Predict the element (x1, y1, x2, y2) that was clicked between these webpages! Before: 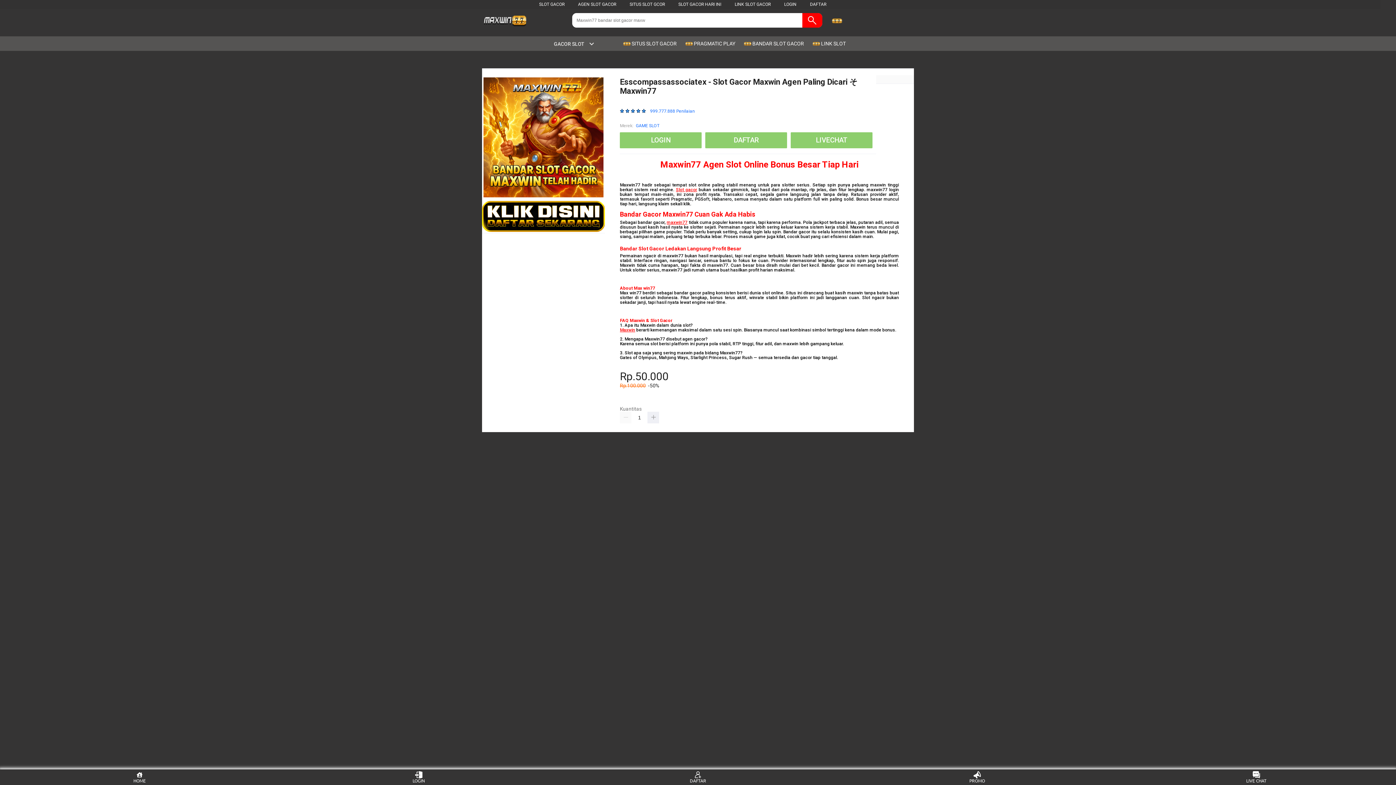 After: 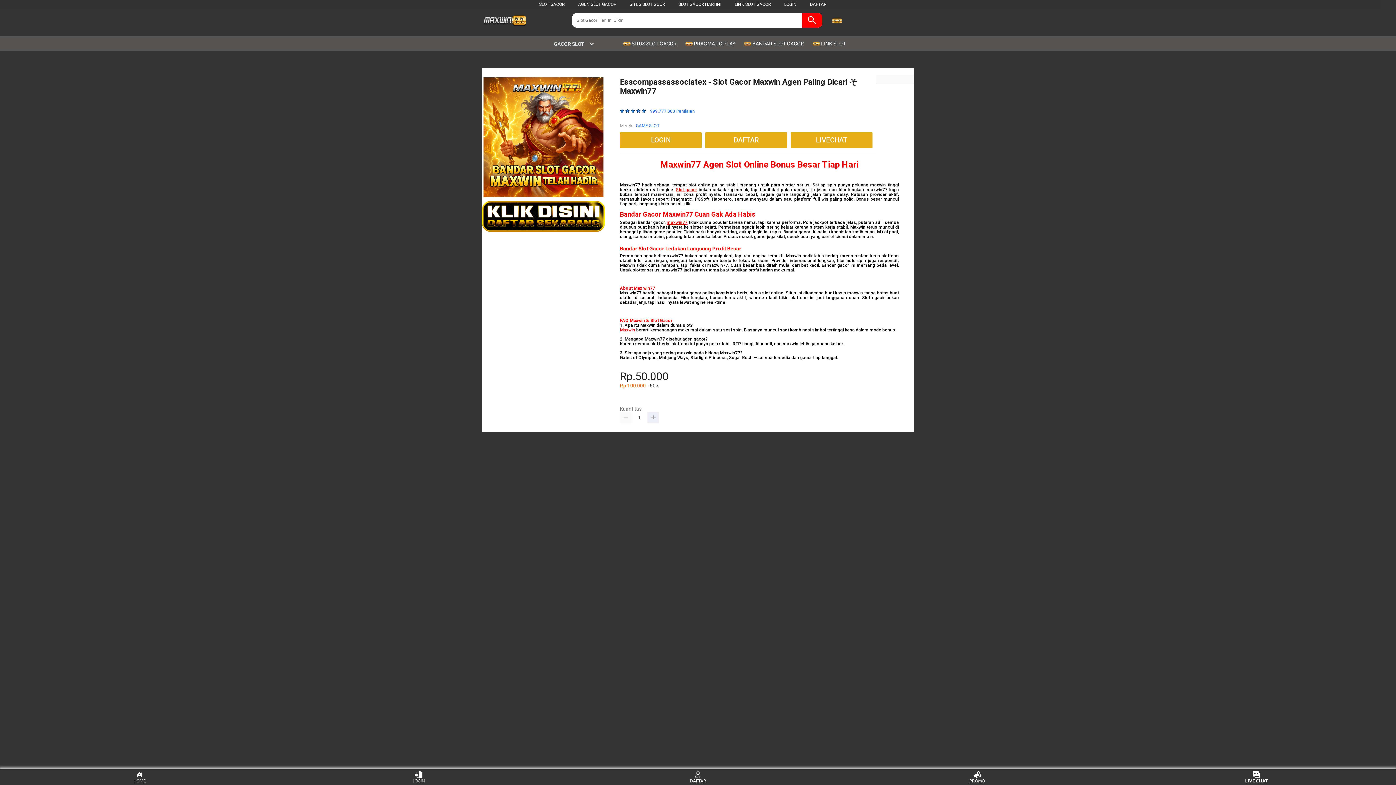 Action: bbox: (1243, 771, 1270, 783) label: LIVE CHAT